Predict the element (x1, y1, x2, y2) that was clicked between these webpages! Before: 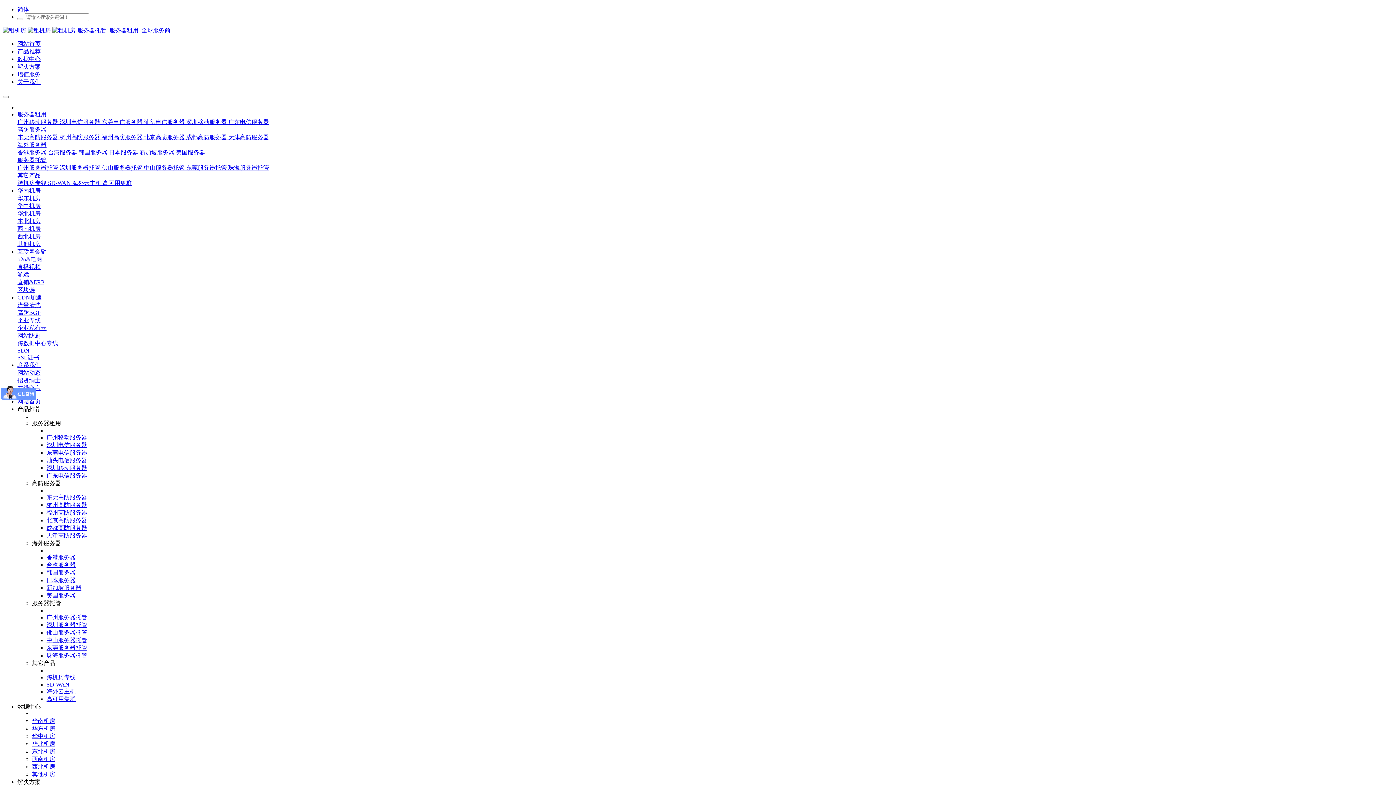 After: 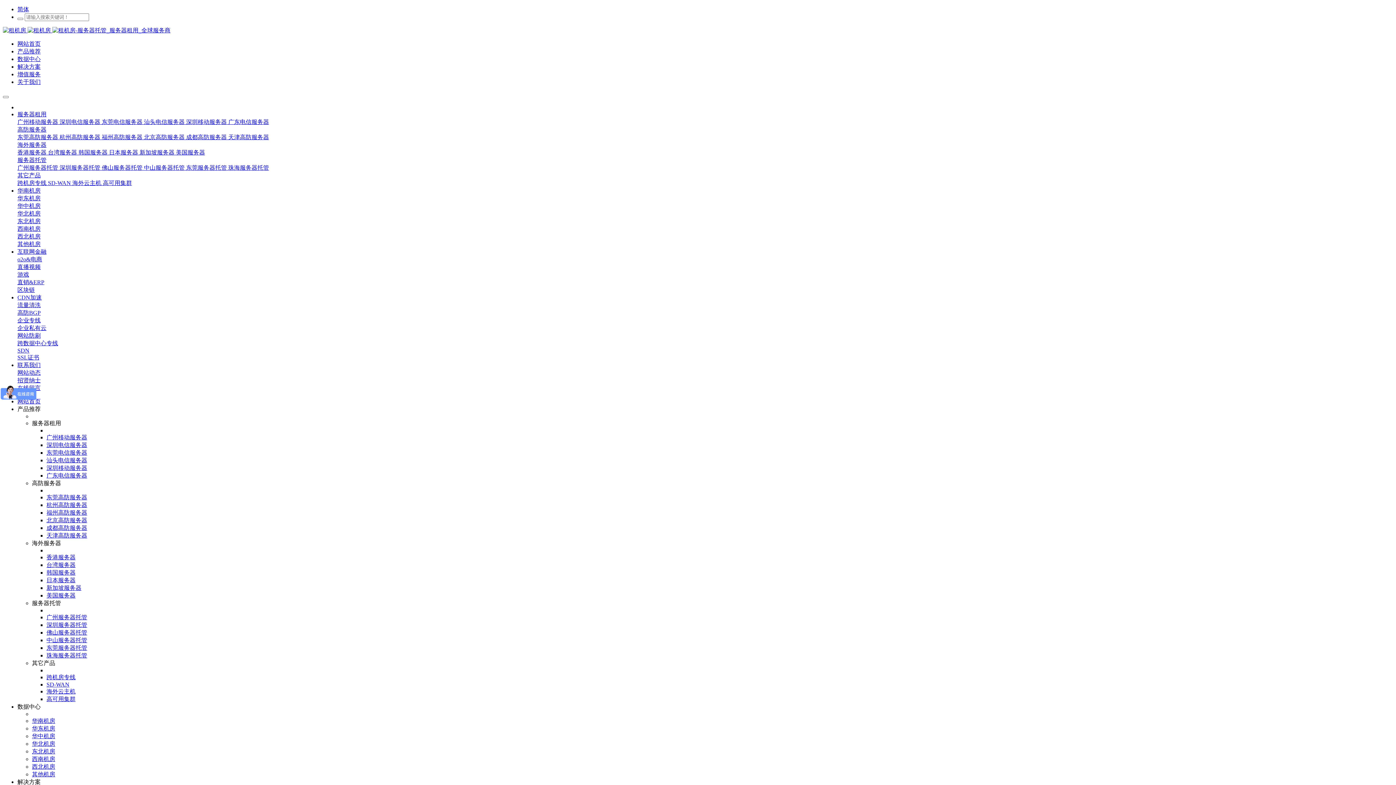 Action: bbox: (101, 134, 144, 140) label: 福州高防服务器 